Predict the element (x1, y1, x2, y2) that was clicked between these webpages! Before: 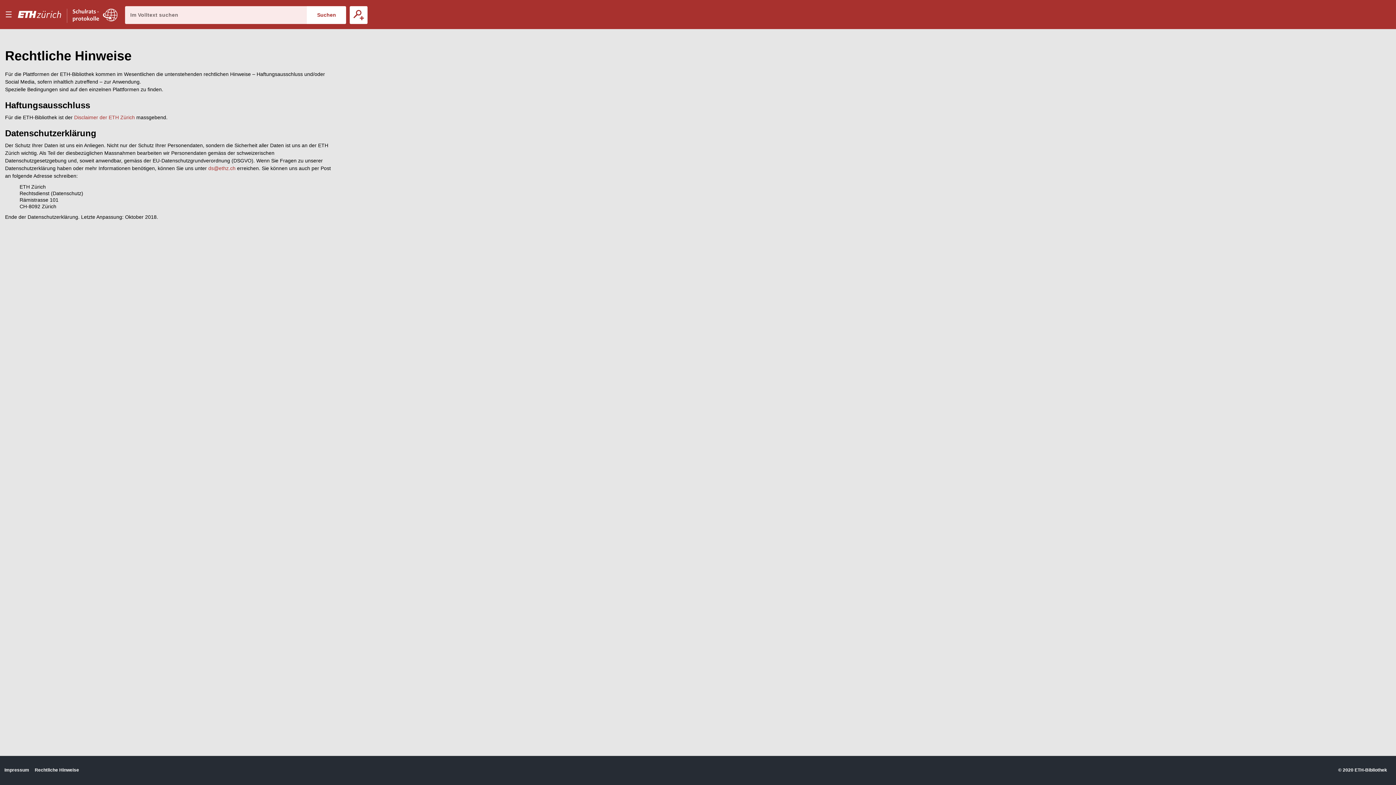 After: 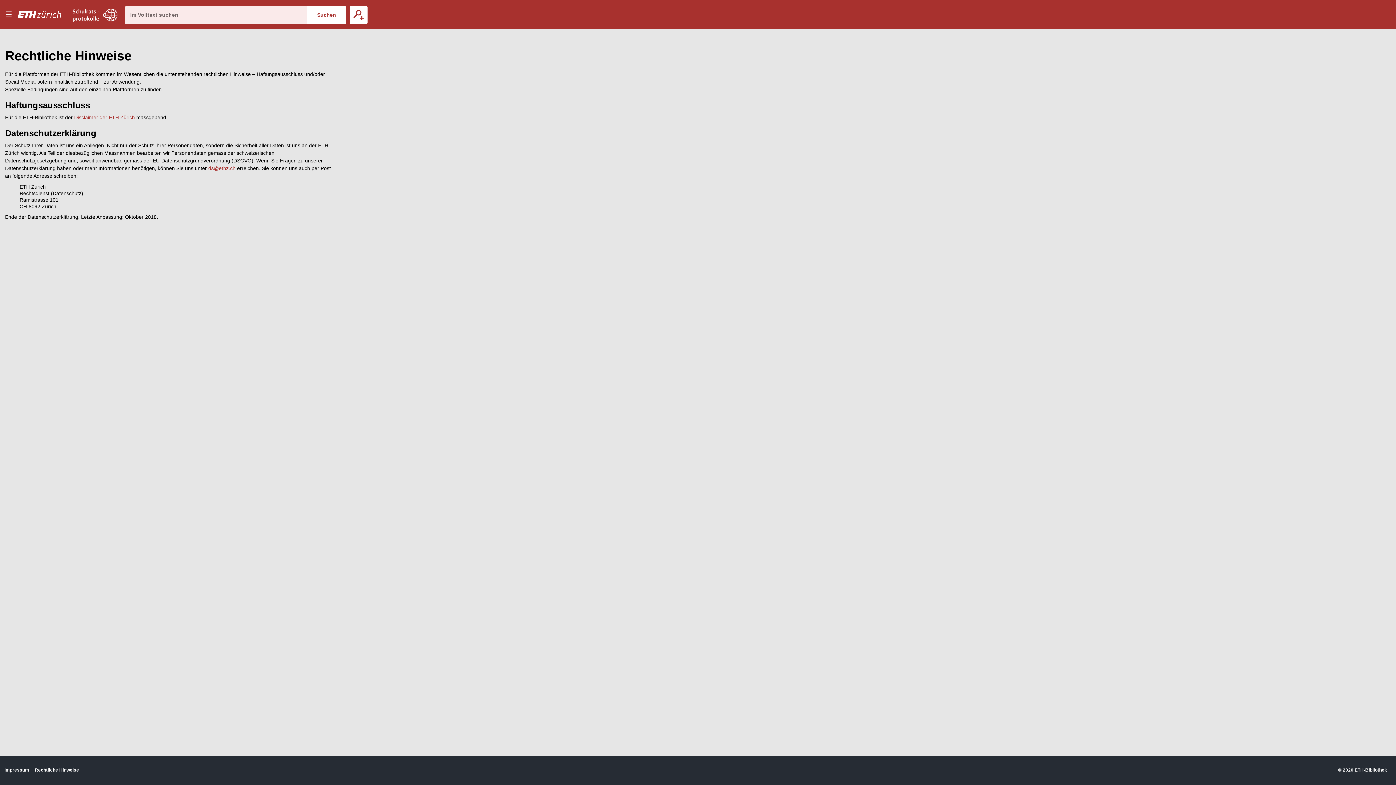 Action: bbox: (17, 0, 72, 29)